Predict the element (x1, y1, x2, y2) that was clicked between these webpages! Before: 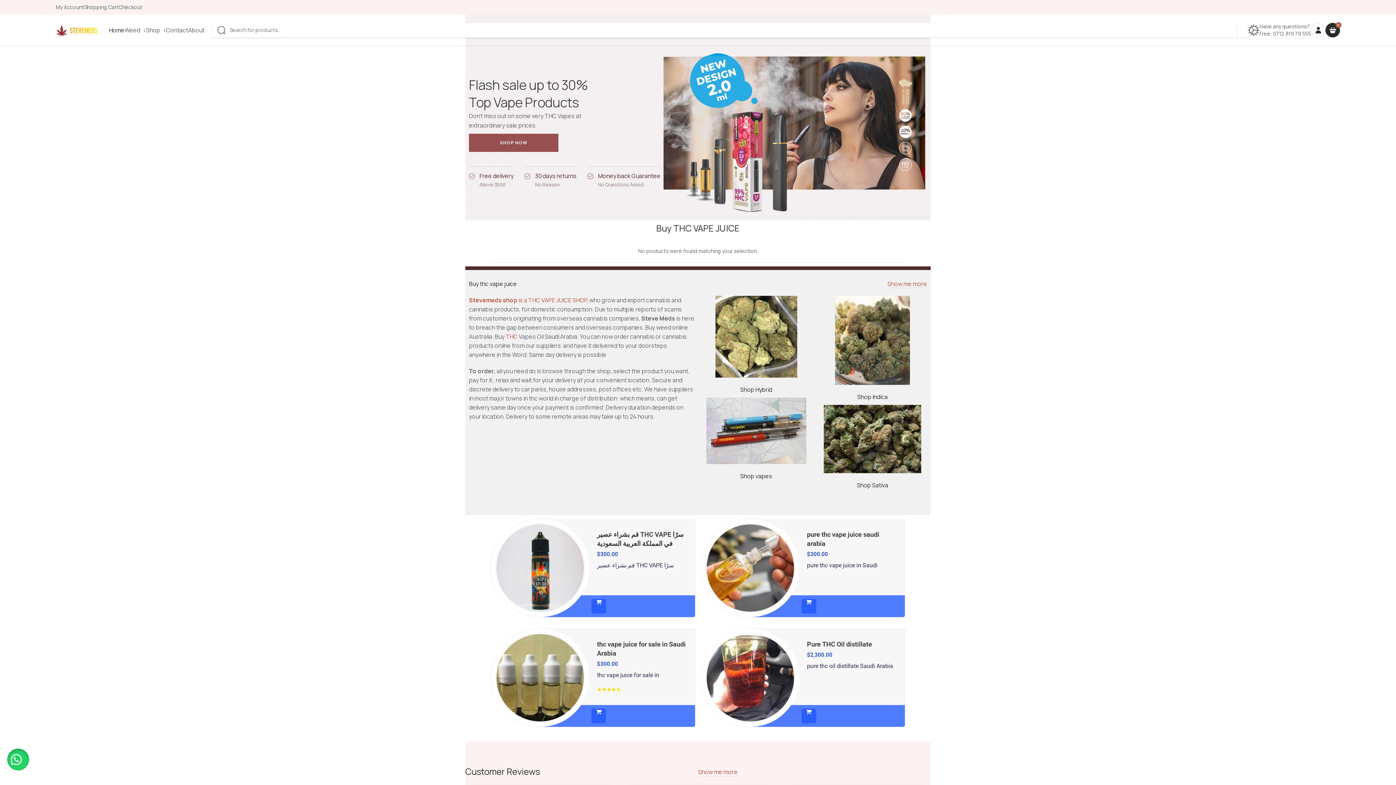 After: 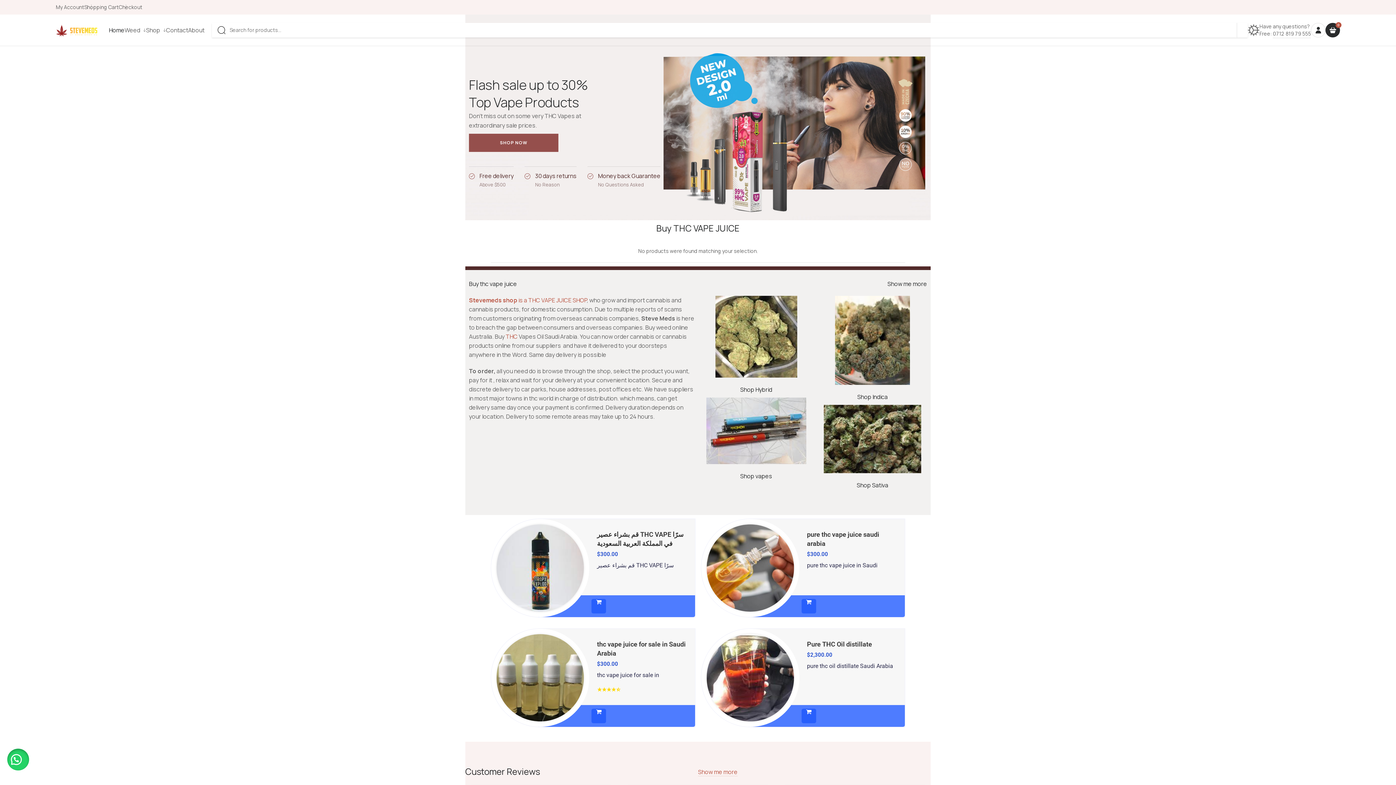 Action: bbox: (887, 279, 927, 288) label: Show me more